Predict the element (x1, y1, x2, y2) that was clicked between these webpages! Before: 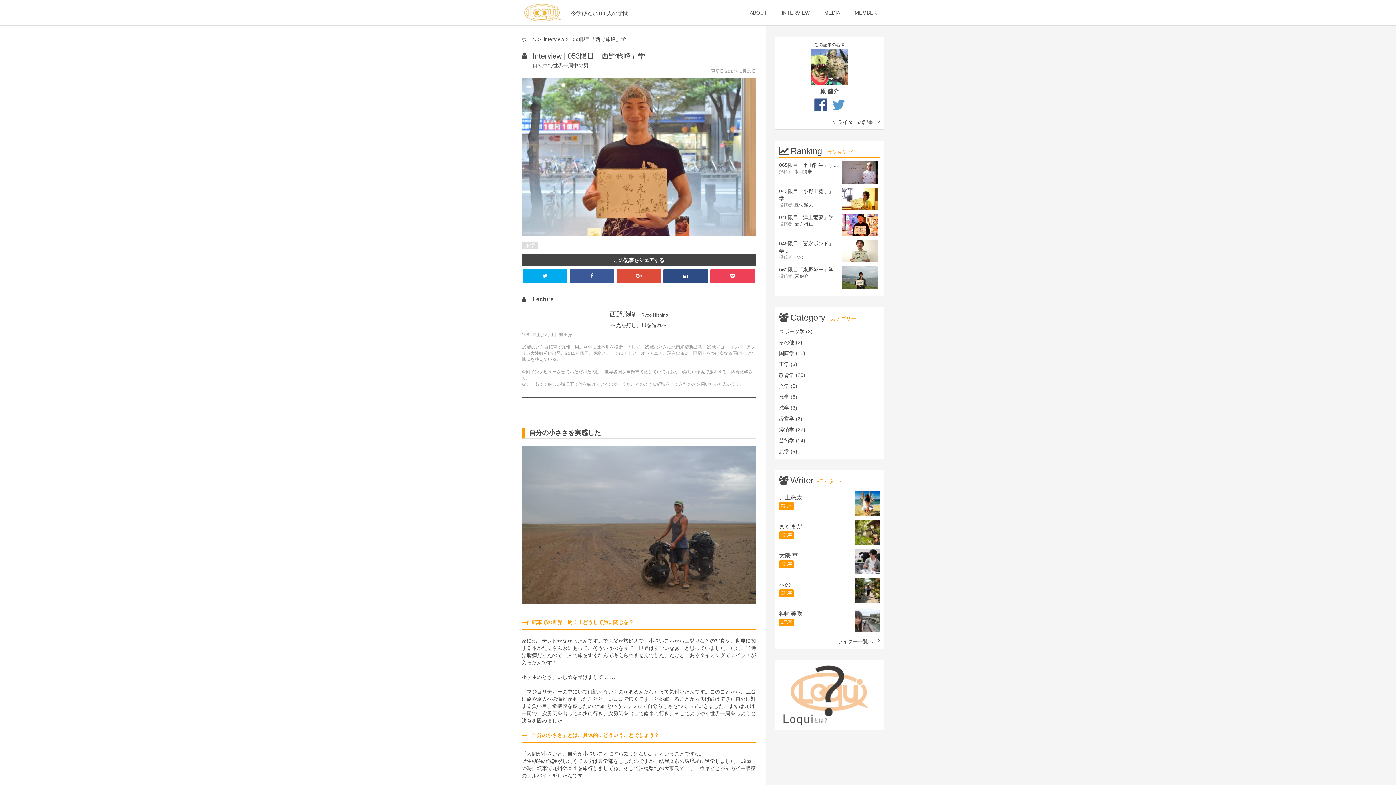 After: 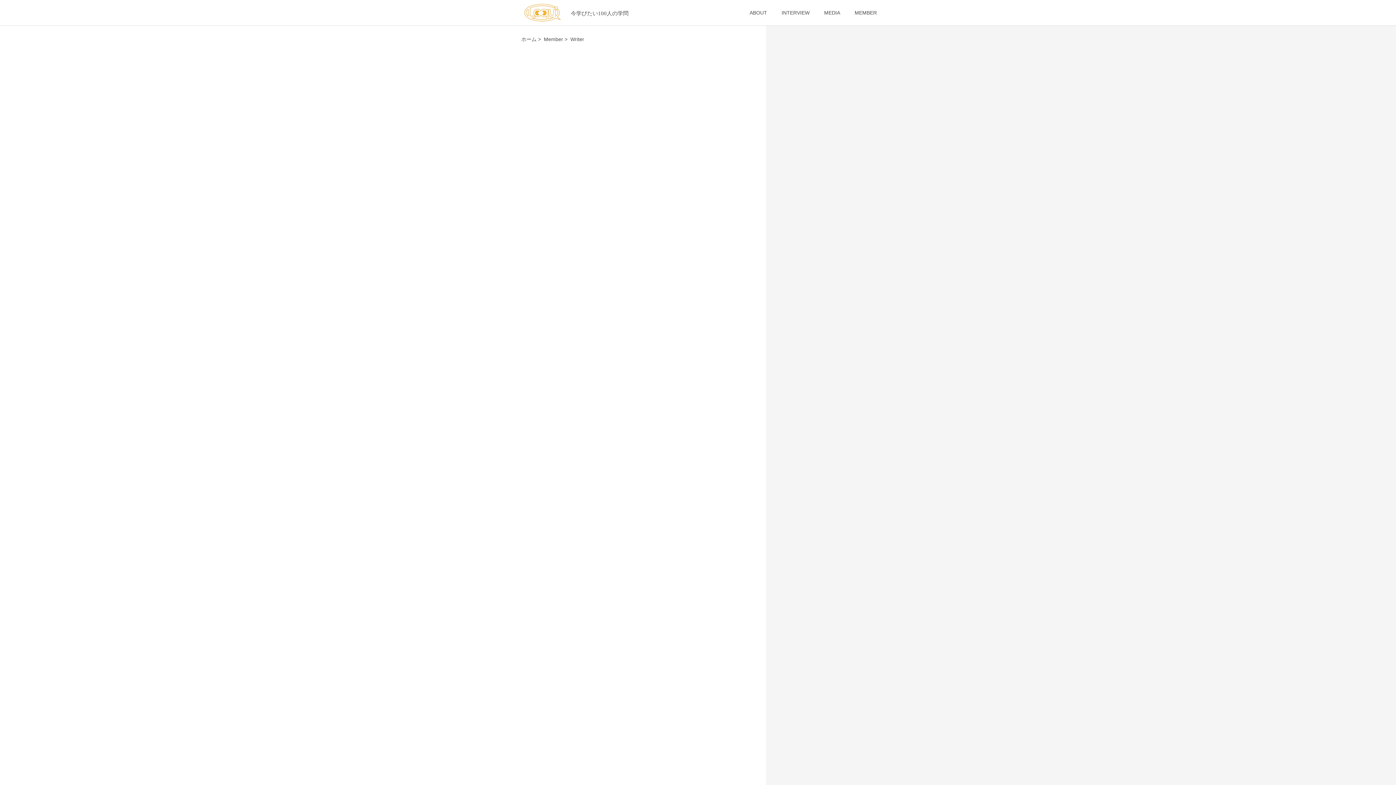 Action: bbox: (781, 532, 792, 537) label: 1記事